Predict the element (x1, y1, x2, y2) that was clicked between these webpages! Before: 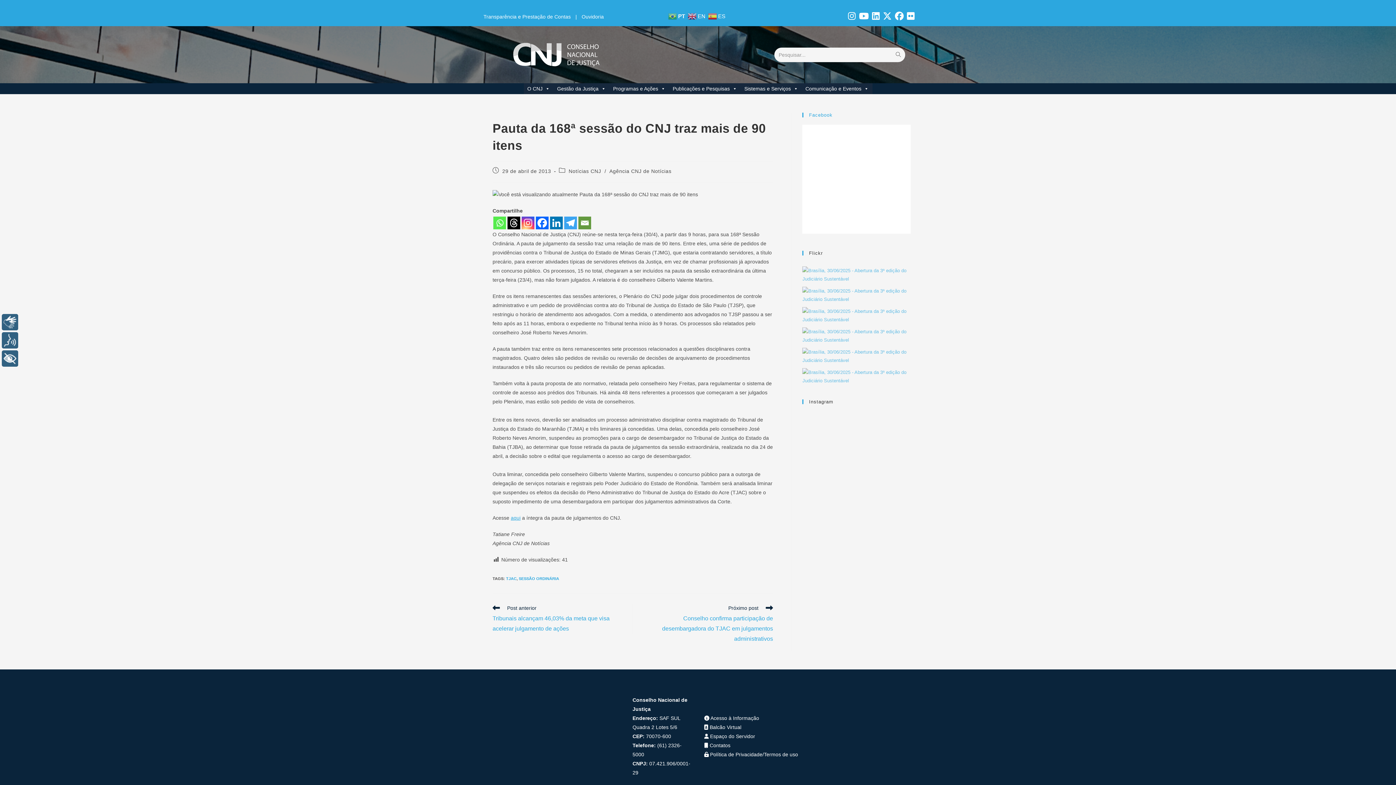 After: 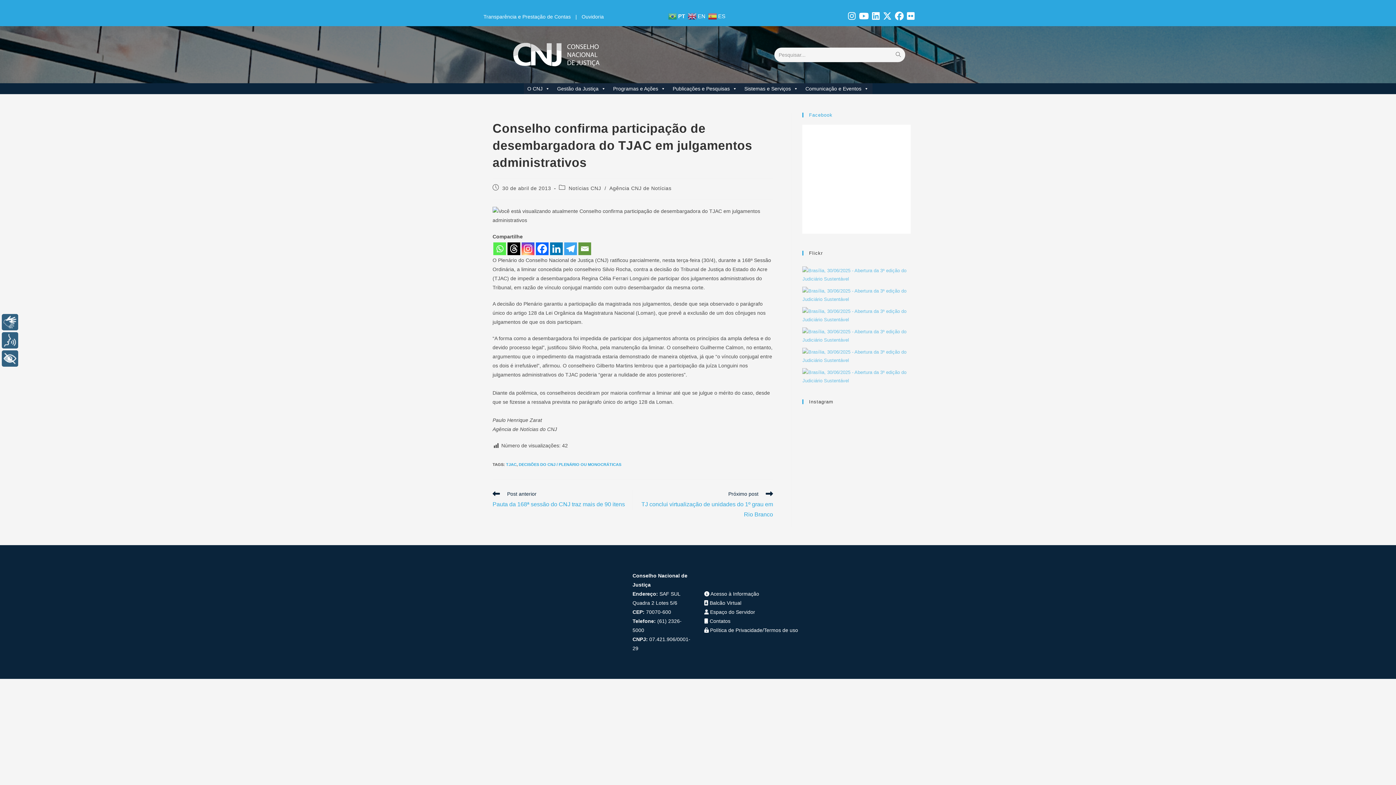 Action: bbox: (640, 604, 773, 644) label: Próximo post
Conselho confirma participação de desembargadora do TJAC em julgamentos administrativos